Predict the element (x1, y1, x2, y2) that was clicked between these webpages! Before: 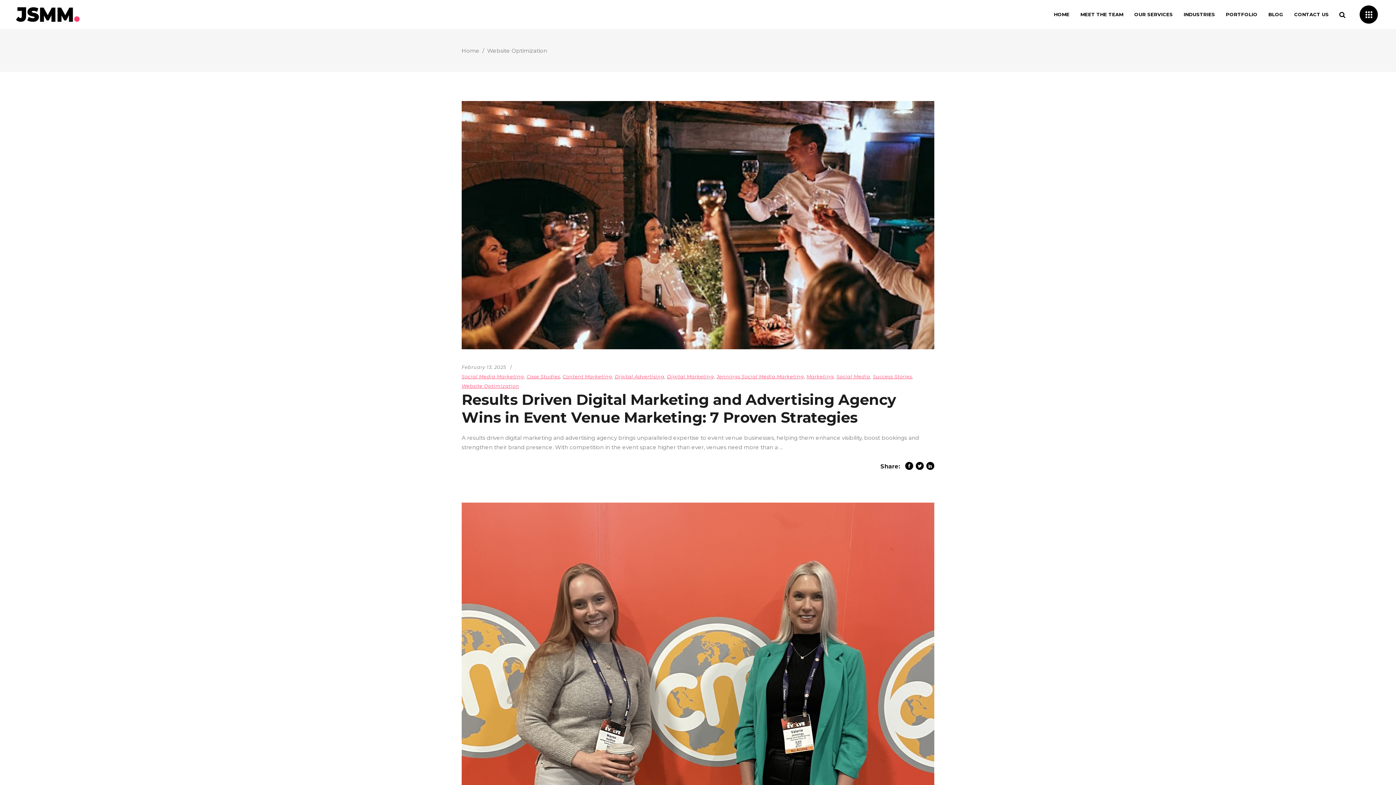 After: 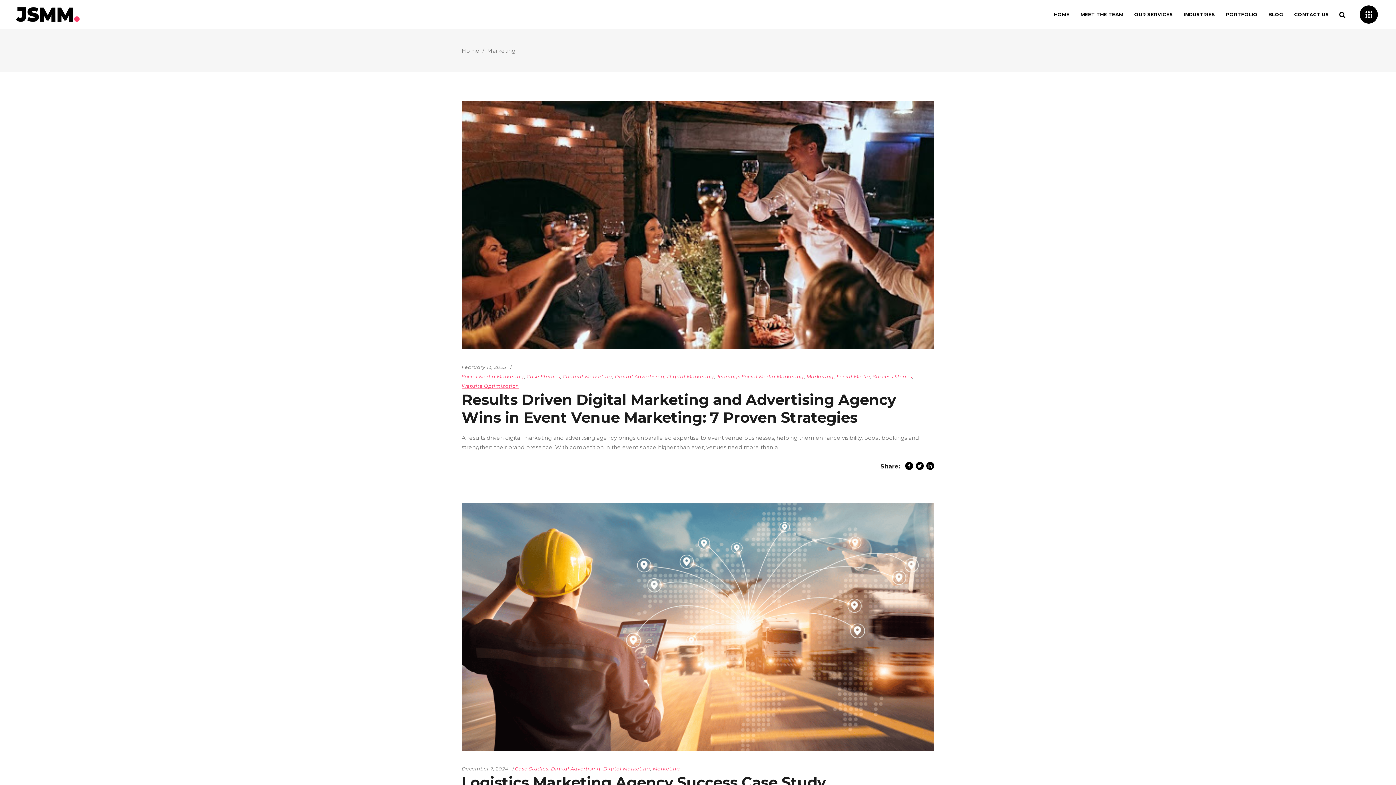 Action: bbox: (806, 373, 834, 379) label: Marketing